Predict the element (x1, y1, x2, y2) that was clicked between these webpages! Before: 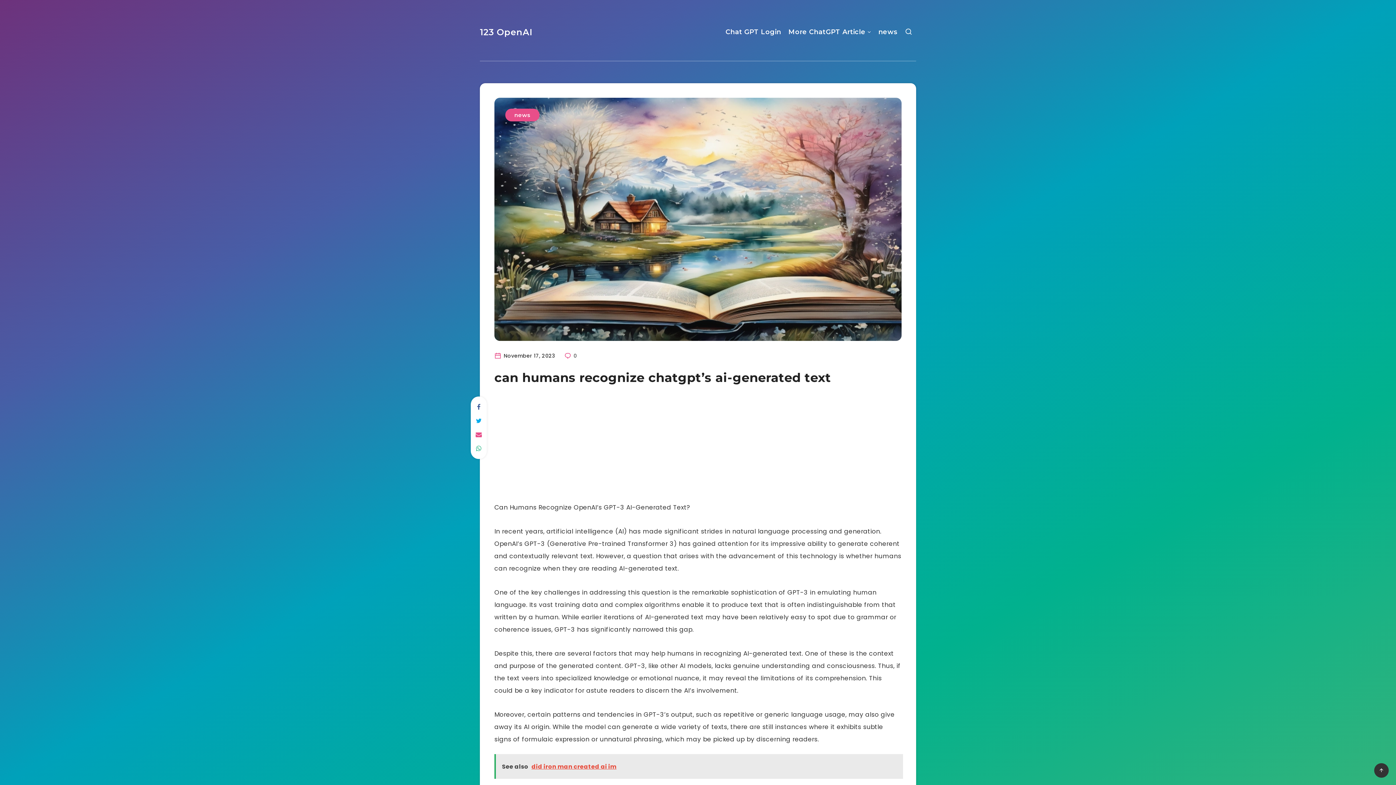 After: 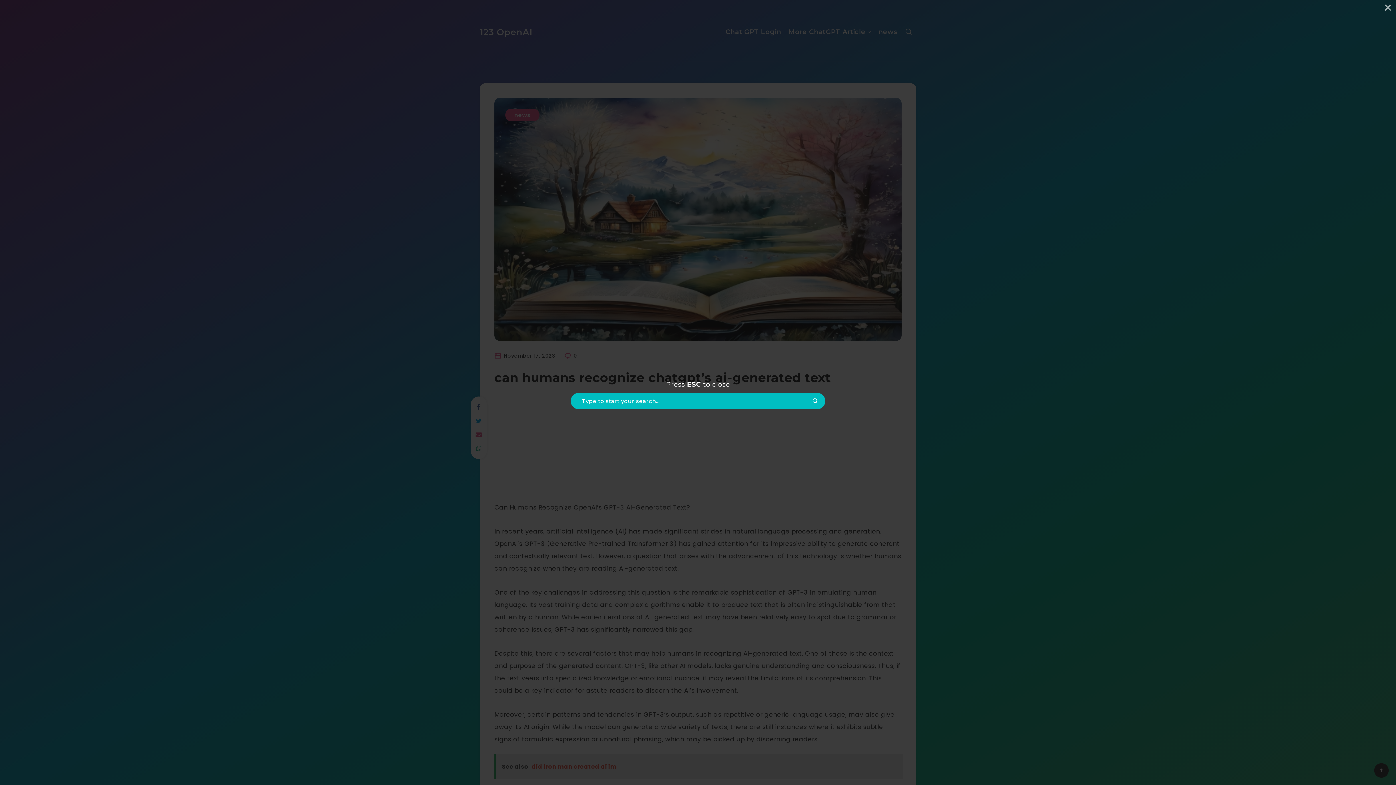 Action: bbox: (905, 26, 912, 40)